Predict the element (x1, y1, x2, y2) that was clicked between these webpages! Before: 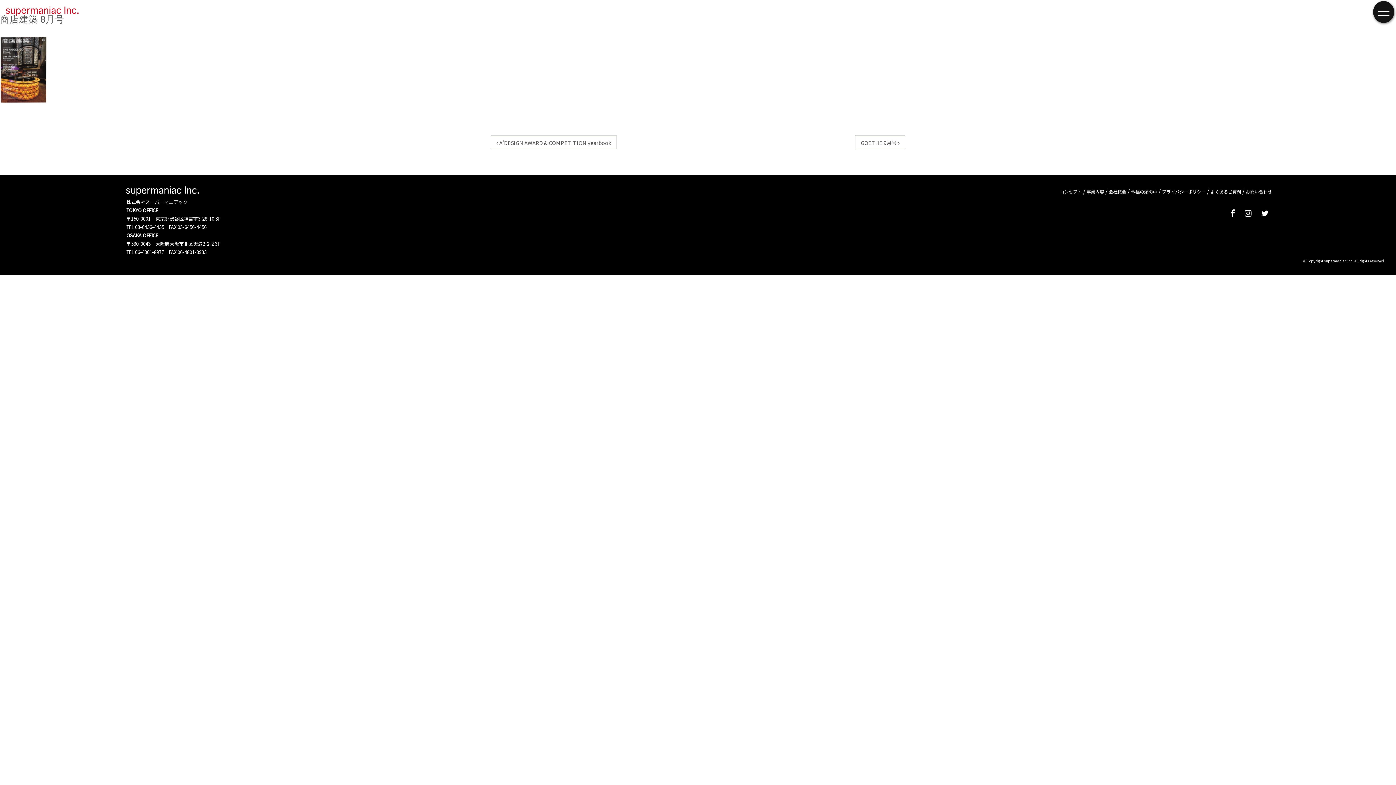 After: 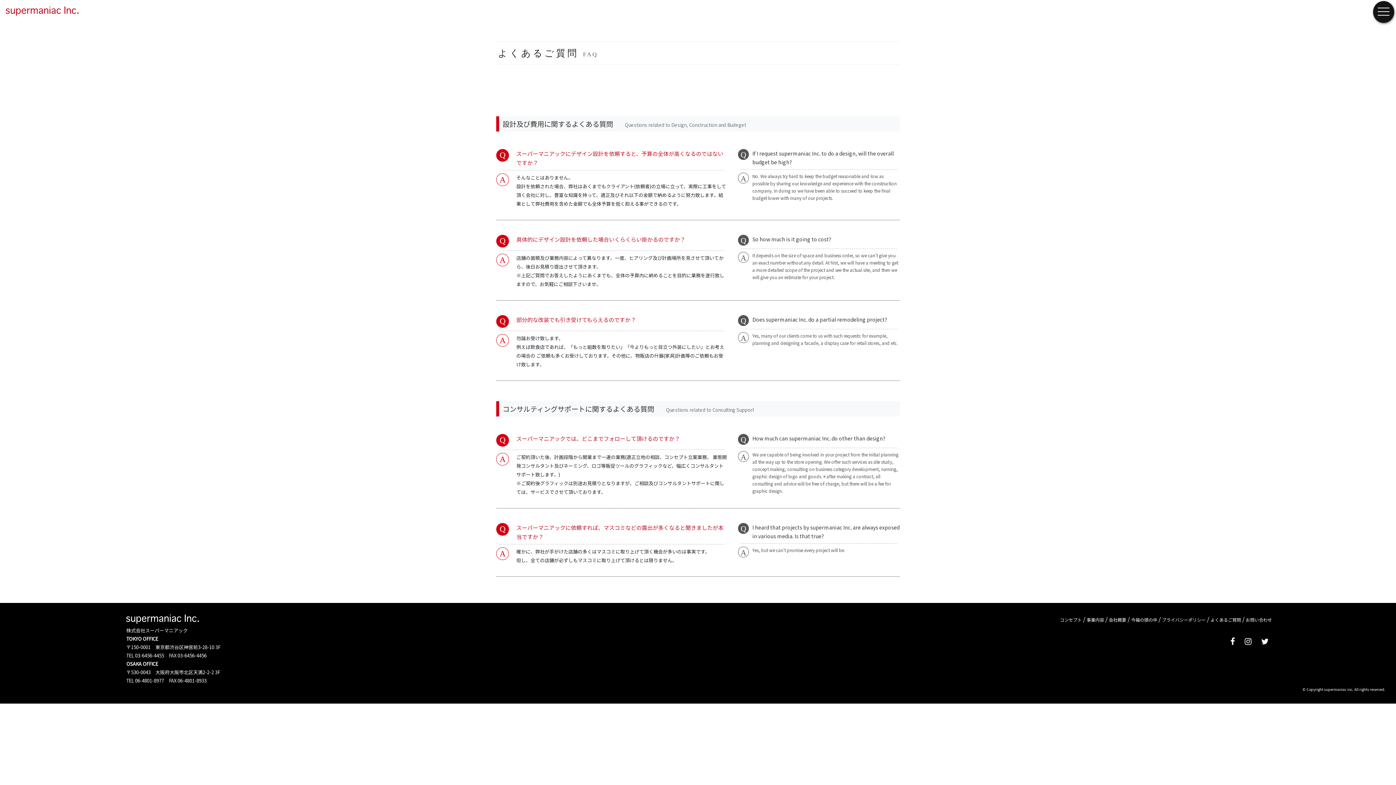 Action: bbox: (1209, 187, 1242, 195) label: よくあるご質問